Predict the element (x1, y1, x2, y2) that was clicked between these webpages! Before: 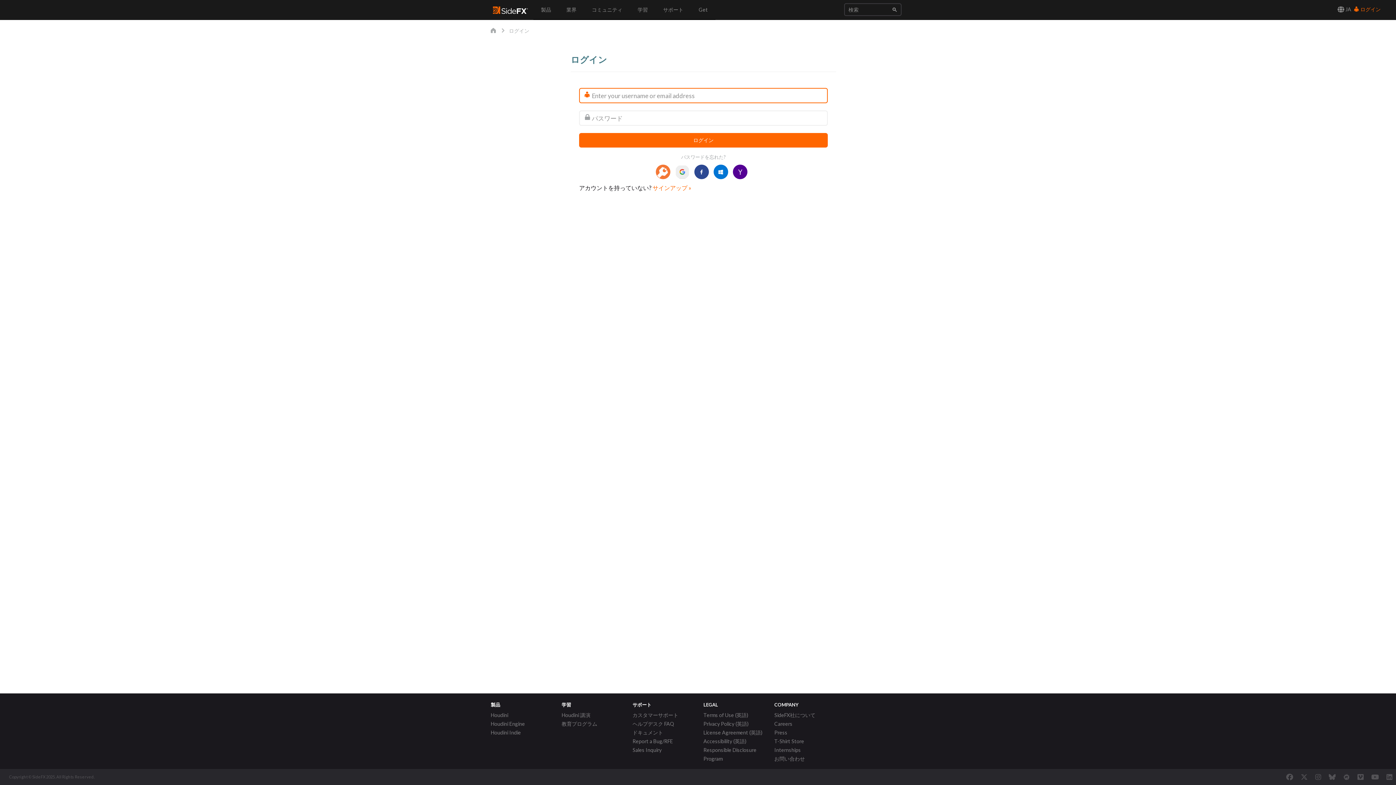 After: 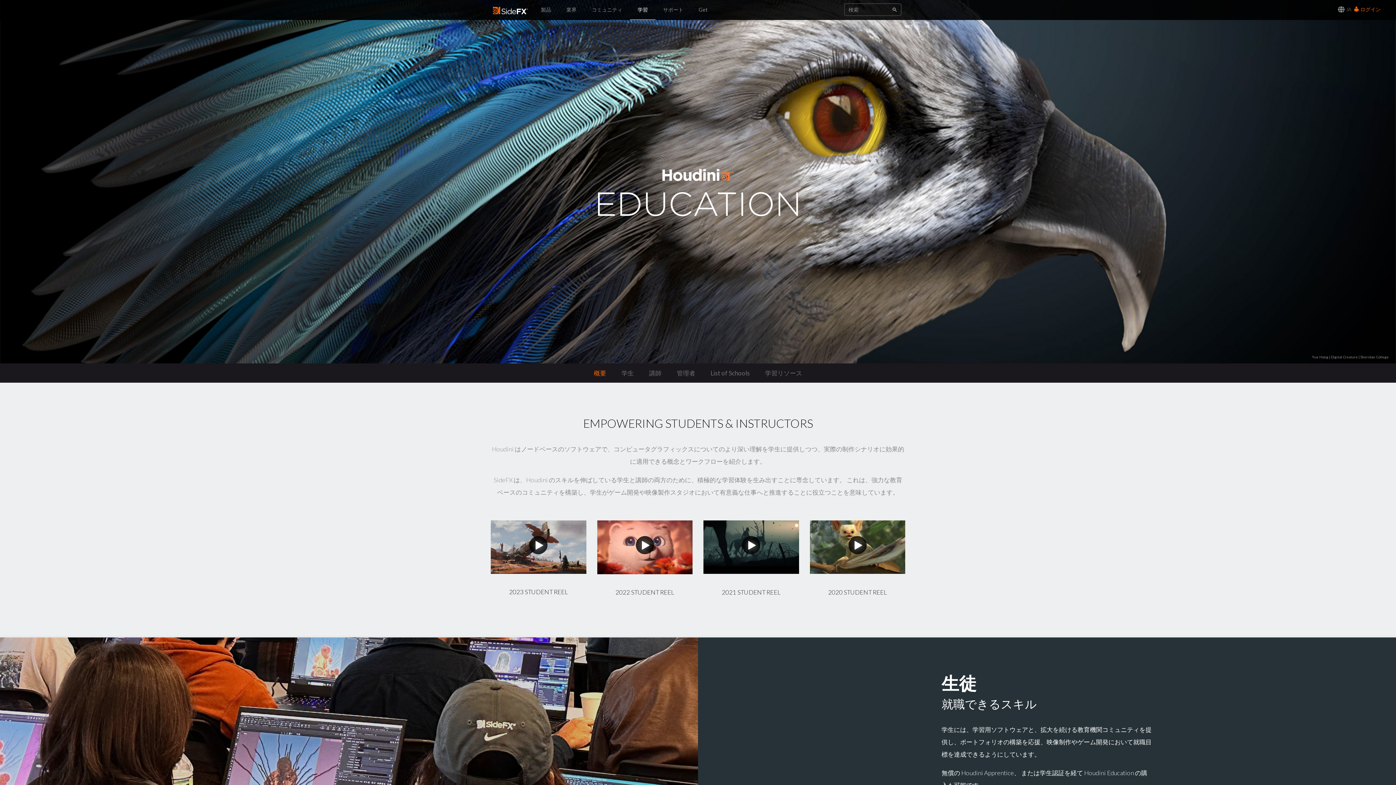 Action: bbox: (561, 720, 597, 728) label: 教育プログラム